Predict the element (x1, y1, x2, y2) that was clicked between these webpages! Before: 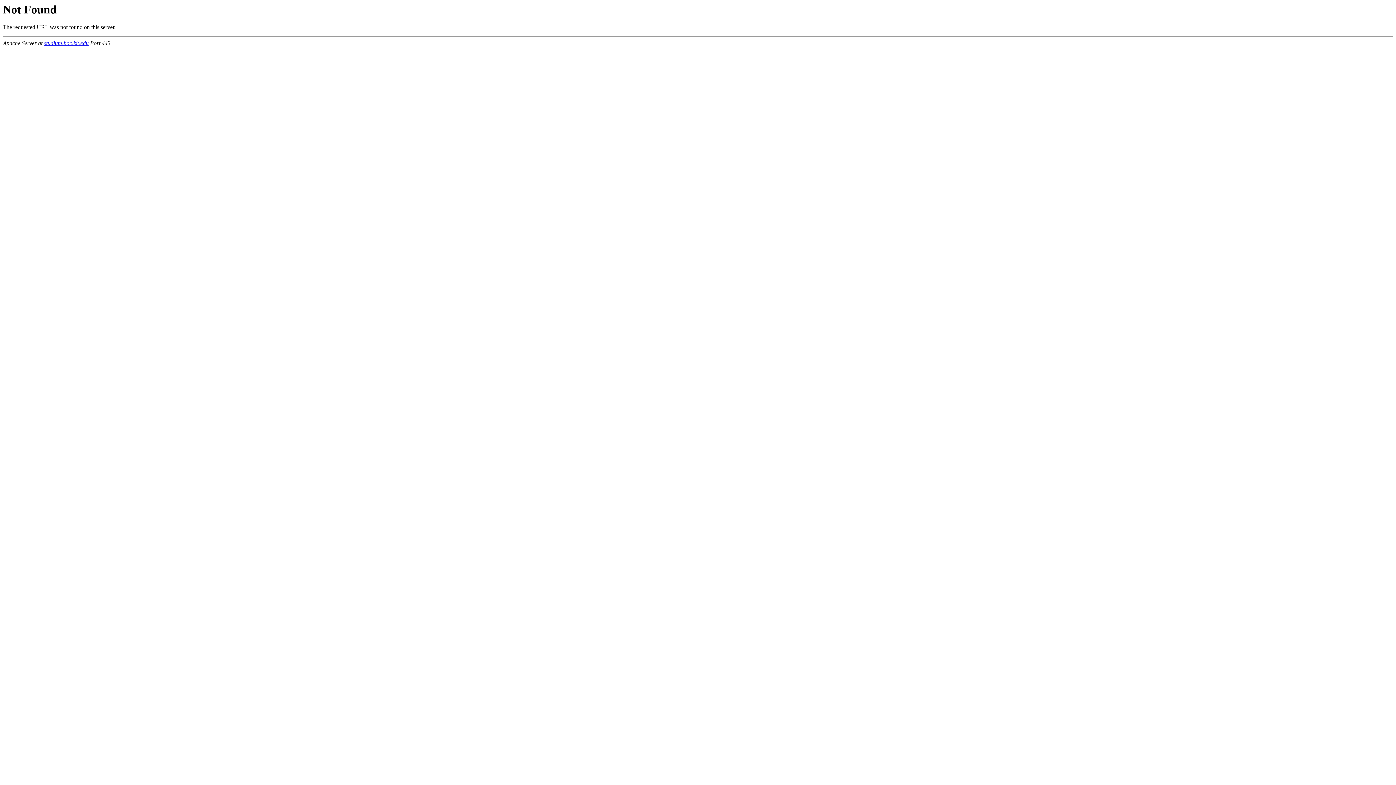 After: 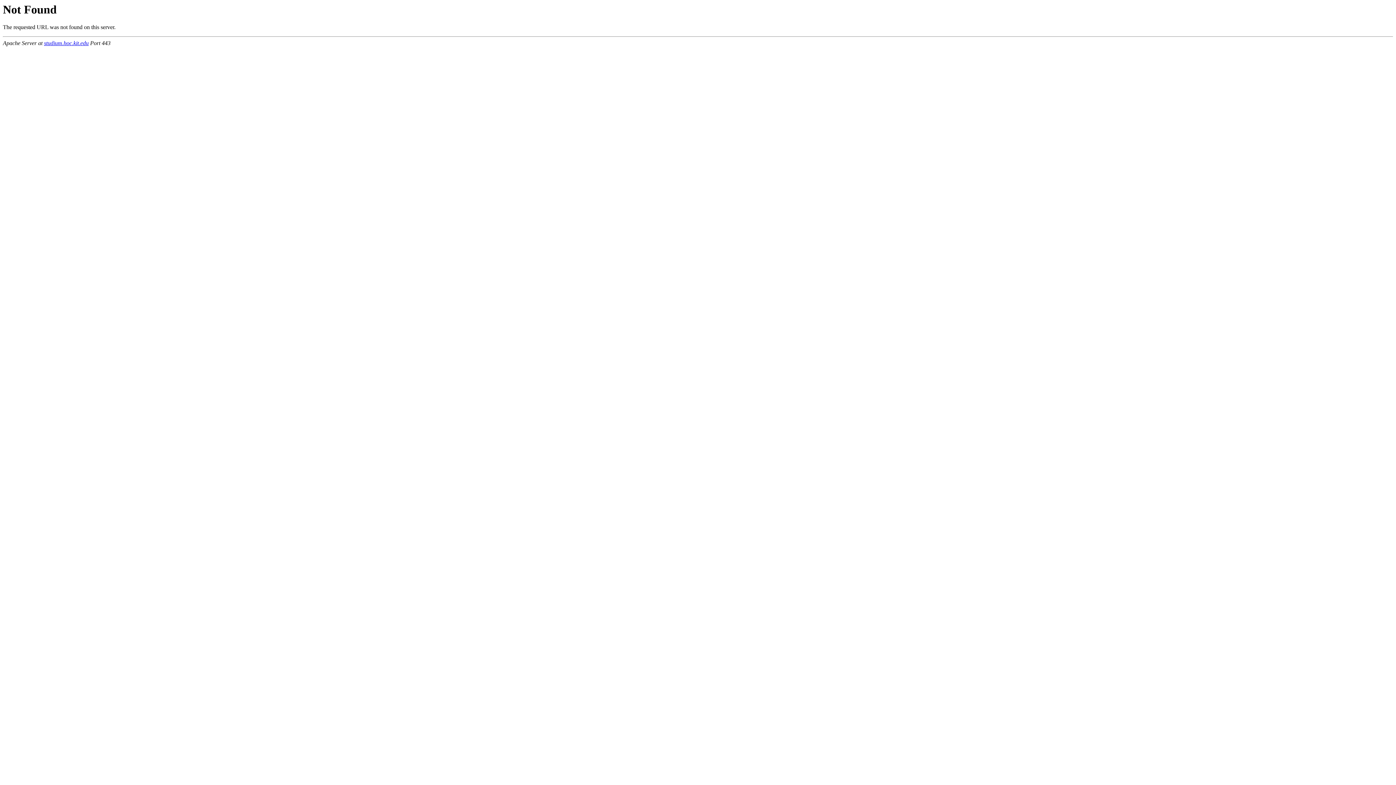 Action: label: studium.hoc.kit.edu bbox: (44, 40, 88, 46)